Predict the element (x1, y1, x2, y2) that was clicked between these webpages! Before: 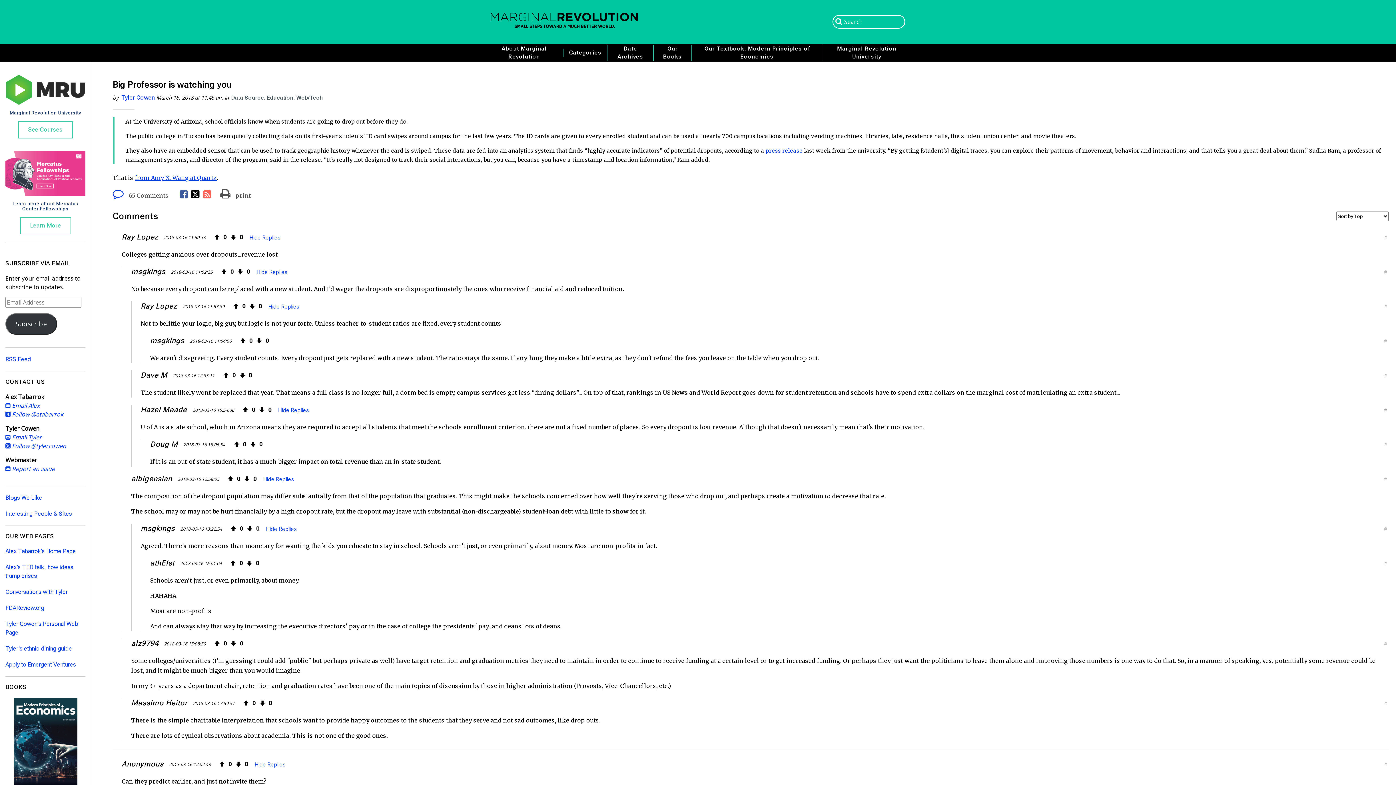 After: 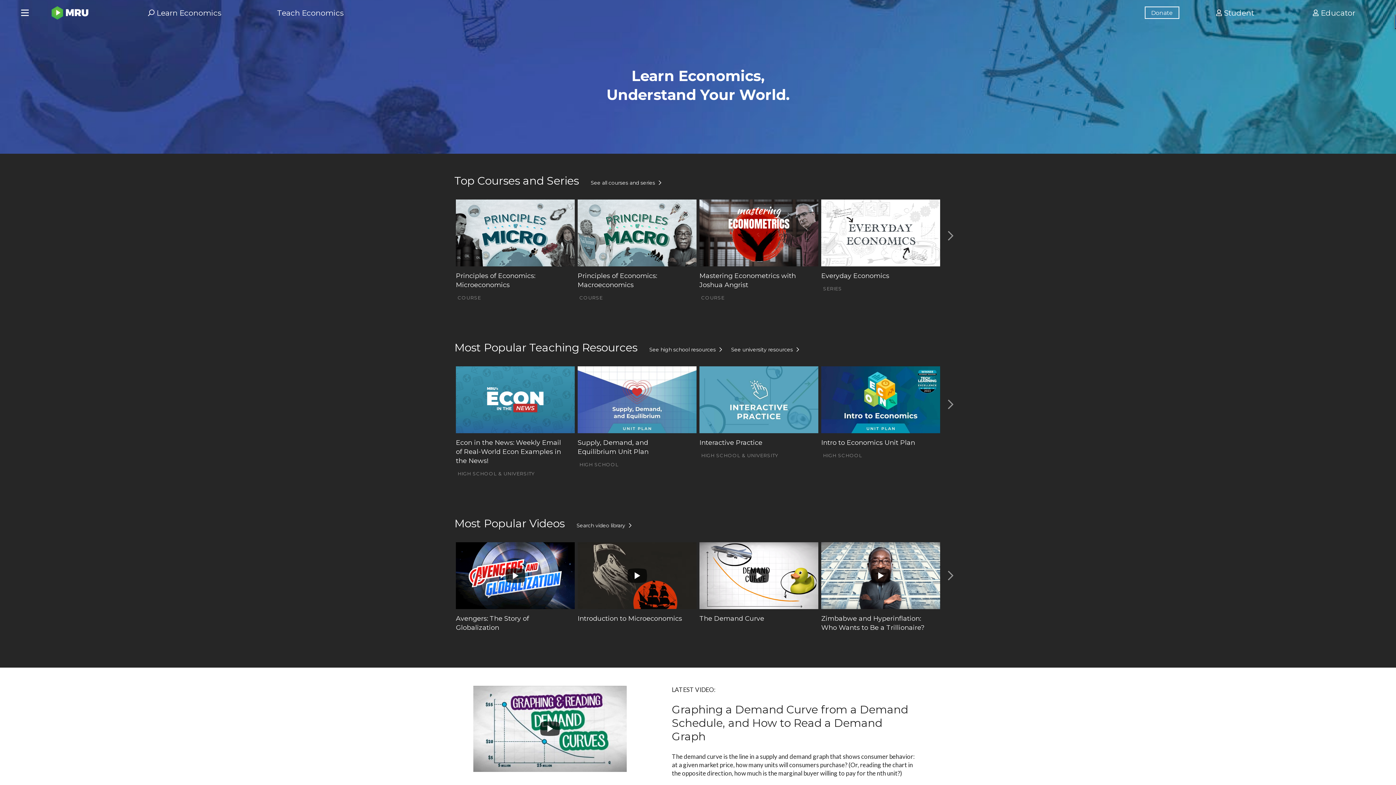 Action: bbox: (9, 110, 81, 115) label: Marginal Revolution University